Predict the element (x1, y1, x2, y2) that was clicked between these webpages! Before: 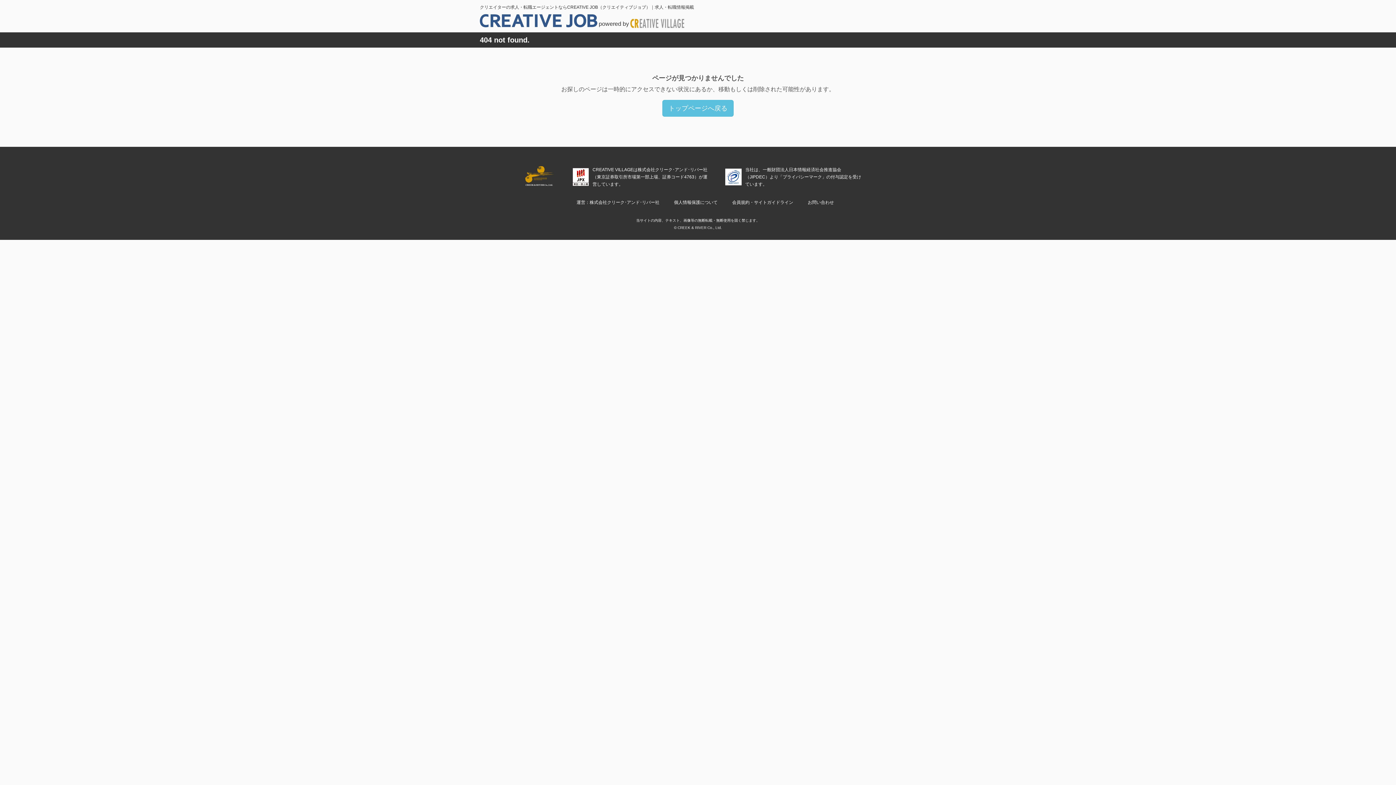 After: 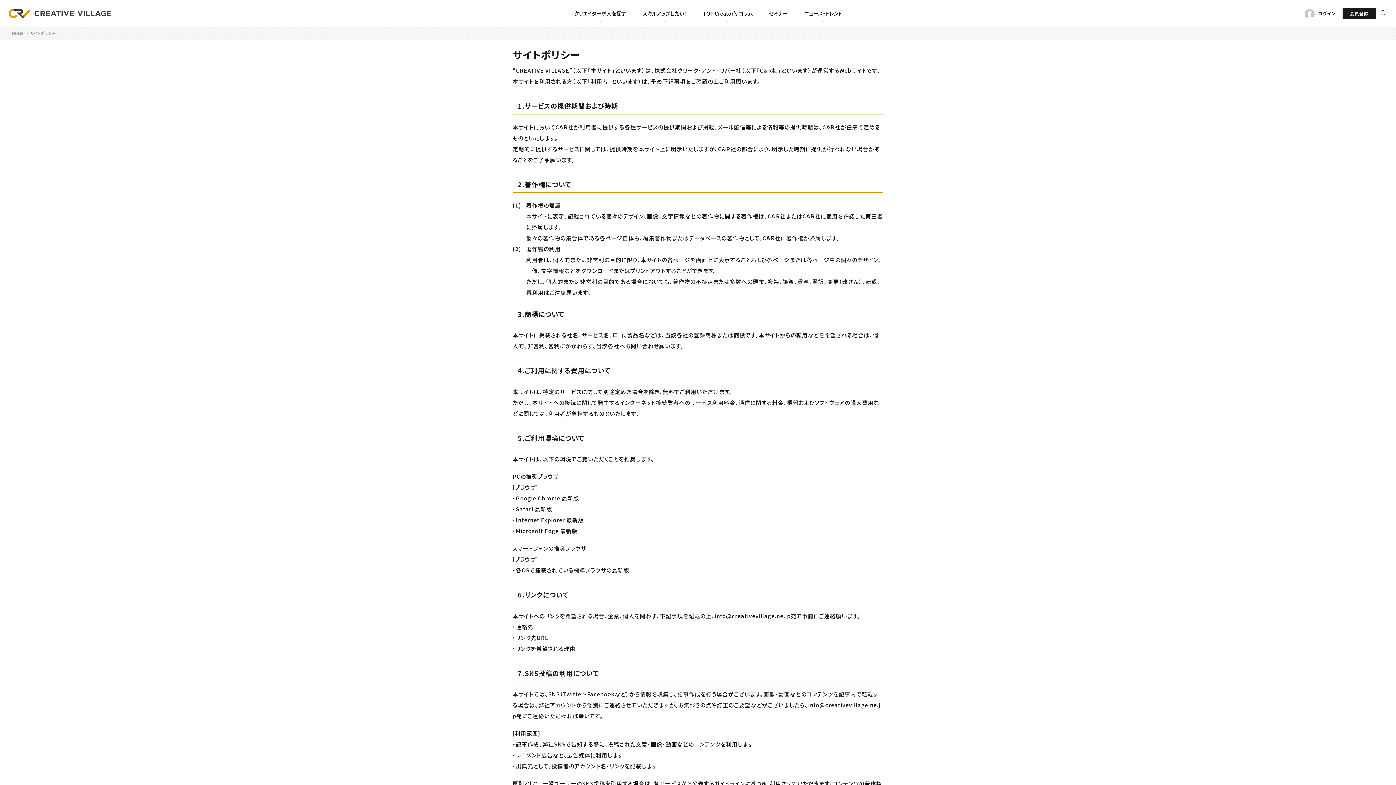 Action: bbox: (732, 200, 793, 205) label: 会員規約・サイトガイドライン